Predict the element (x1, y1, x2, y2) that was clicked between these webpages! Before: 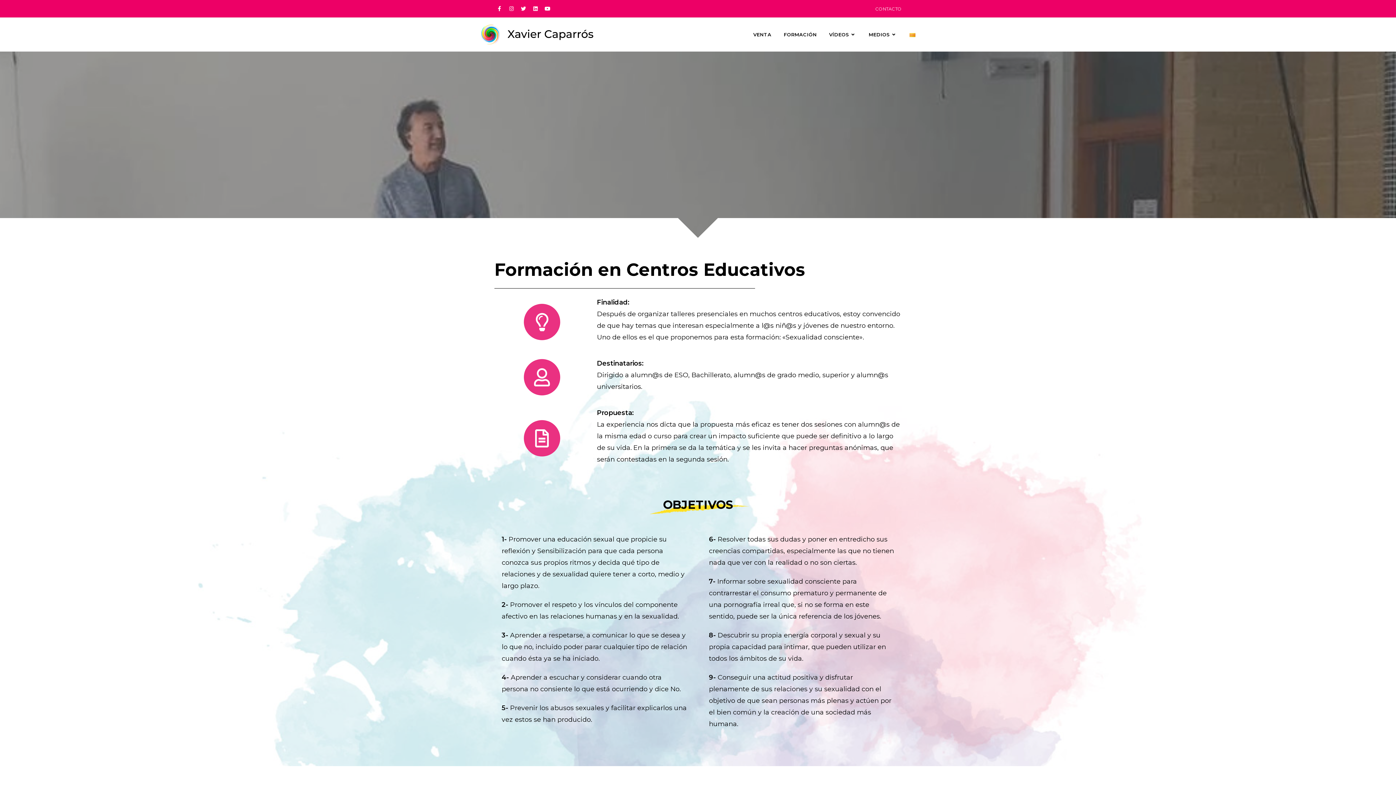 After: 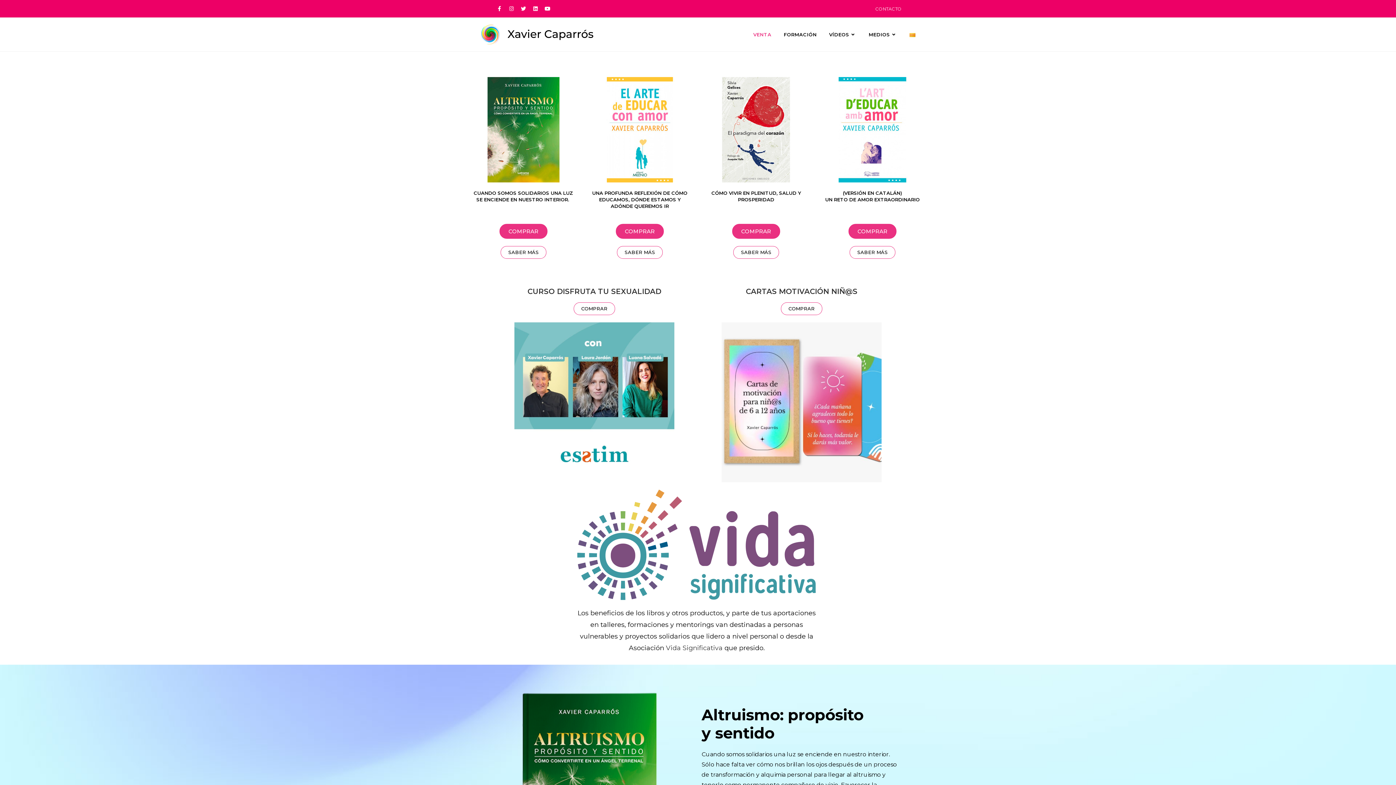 Action: label: VENTA bbox: (747, 17, 777, 51)